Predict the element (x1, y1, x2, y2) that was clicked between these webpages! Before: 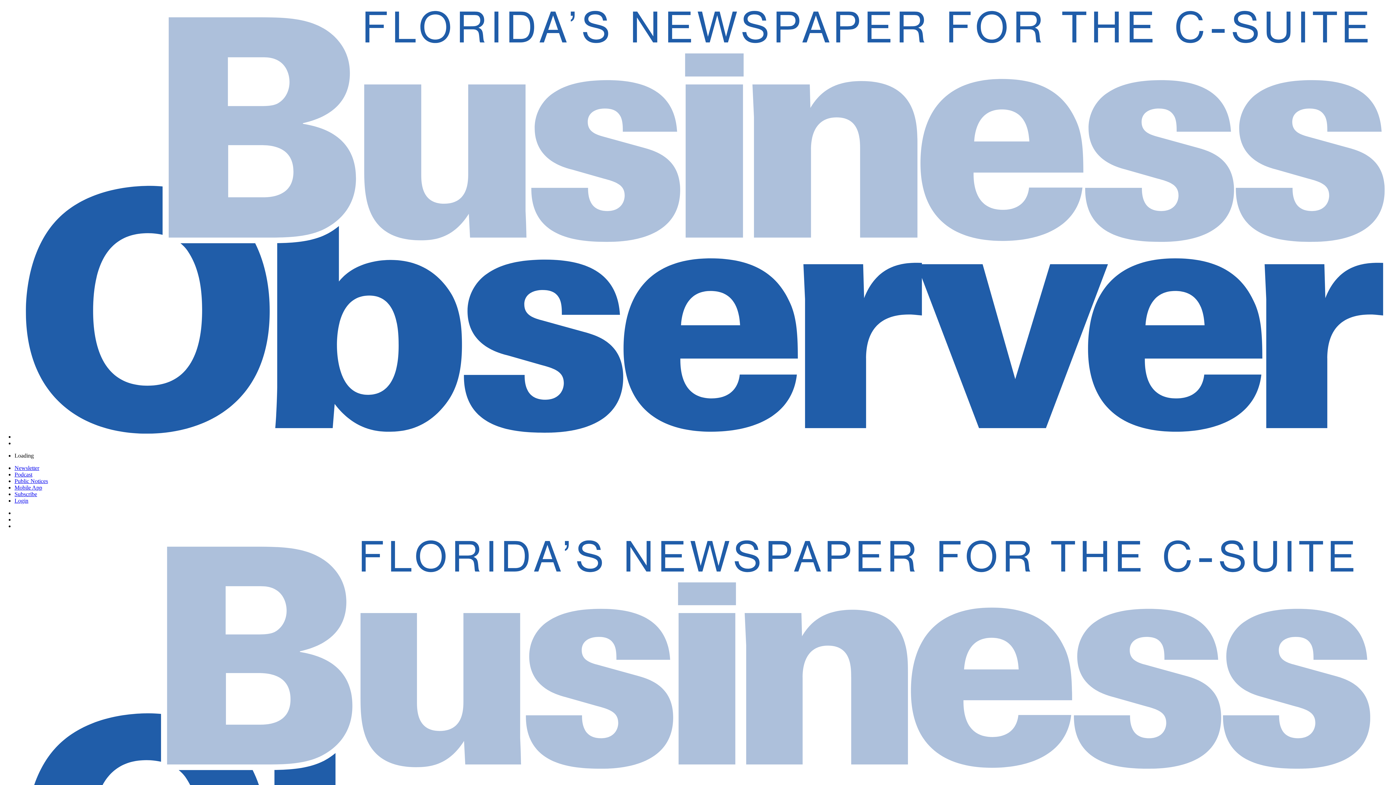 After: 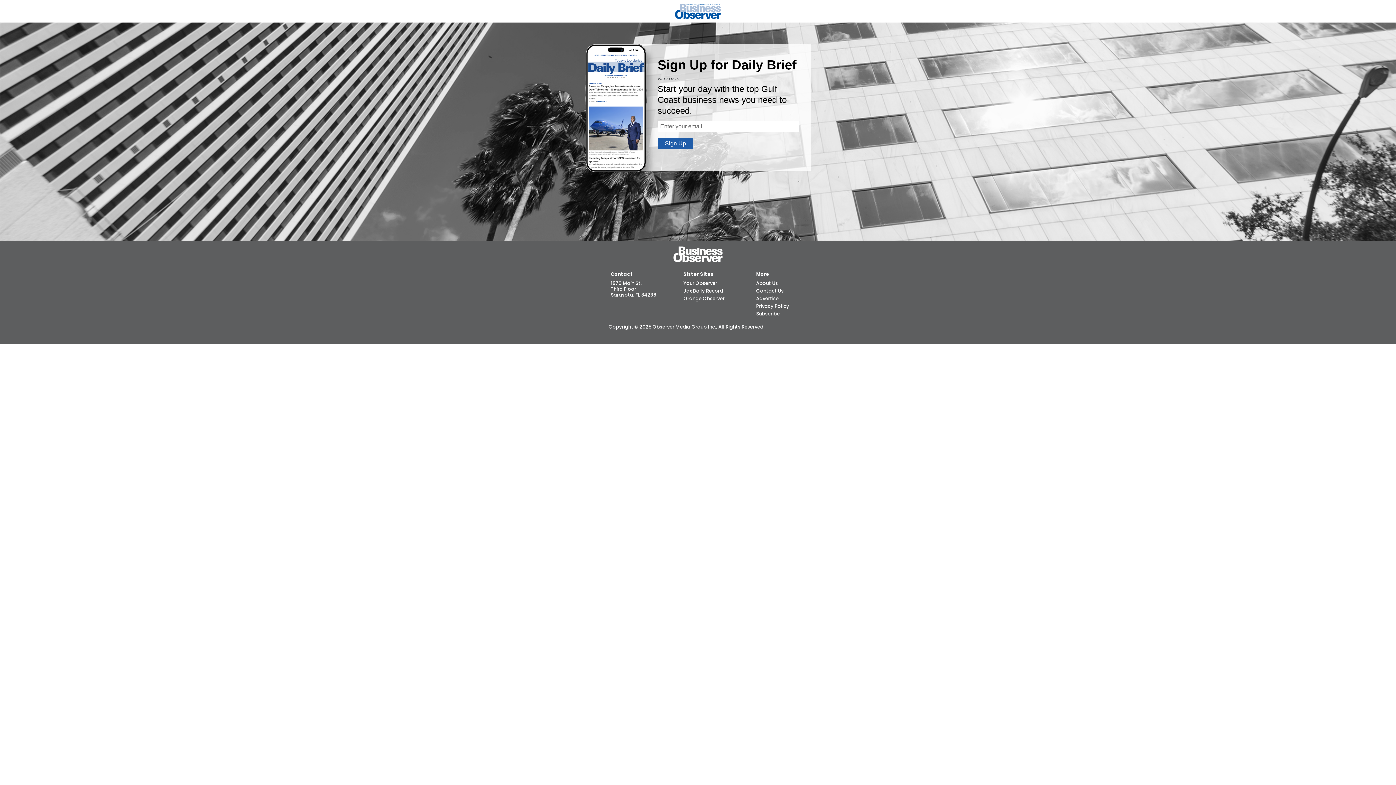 Action: label: Newsletter bbox: (14, 464, 39, 471)